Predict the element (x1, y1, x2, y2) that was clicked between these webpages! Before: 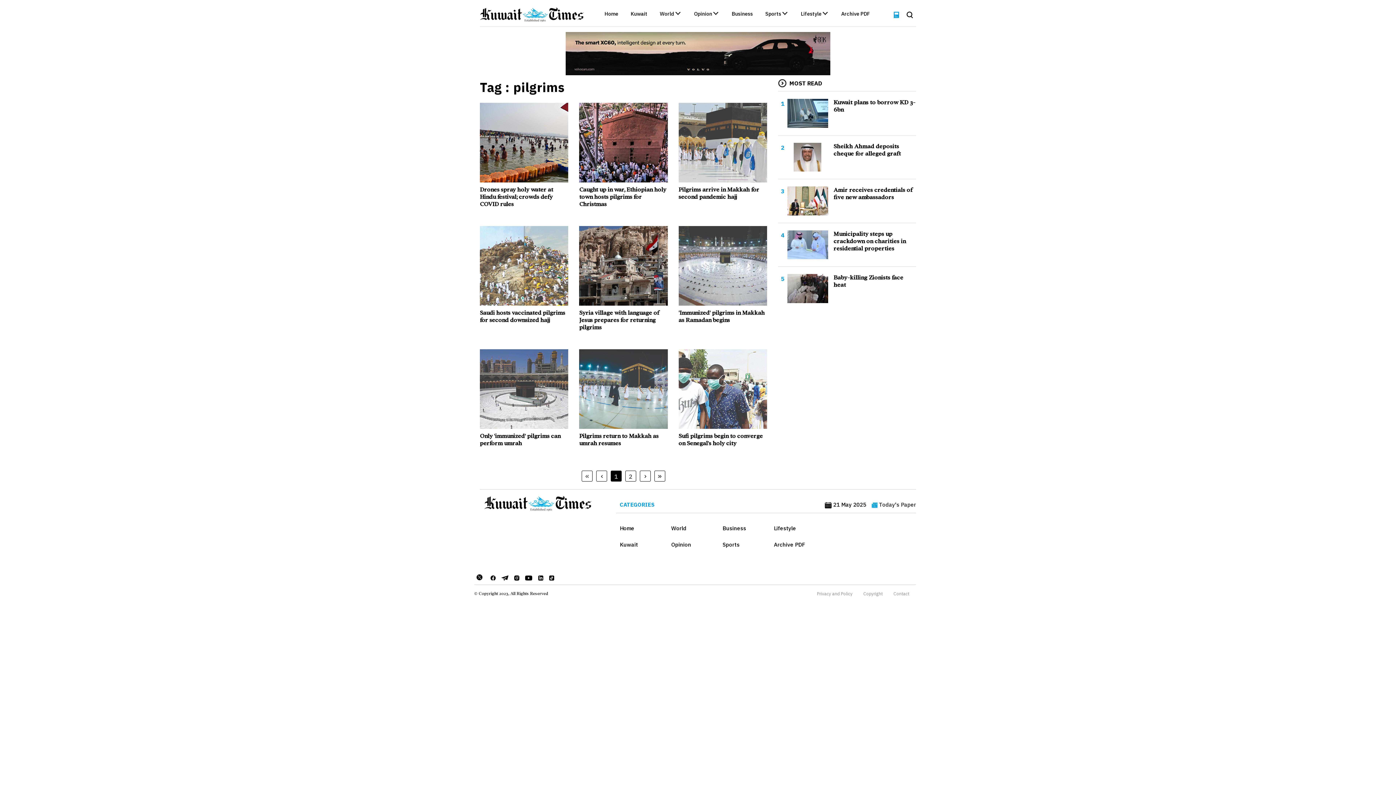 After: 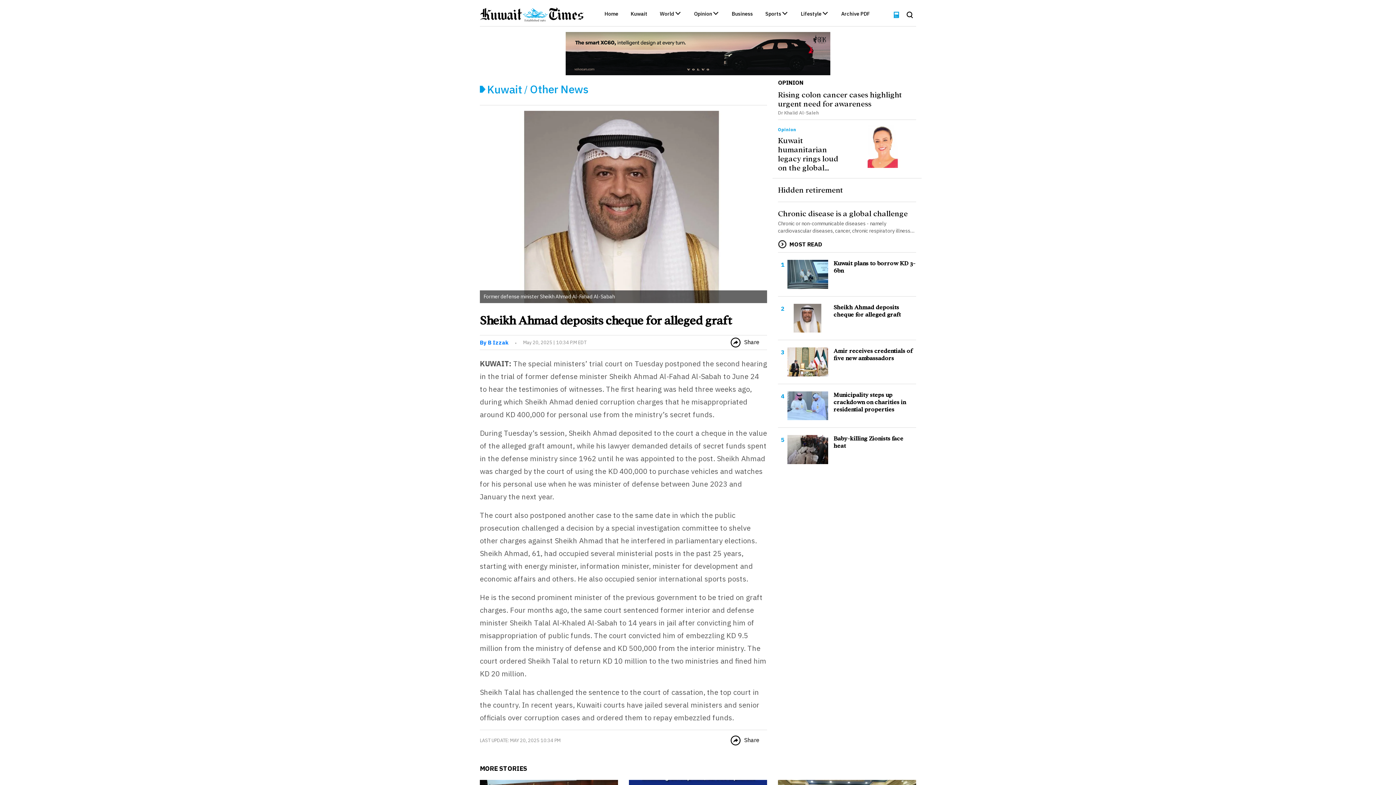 Action: bbox: (828, 142, 916, 157) label: Sheikh Ahmad deposits cheque for alleged graft